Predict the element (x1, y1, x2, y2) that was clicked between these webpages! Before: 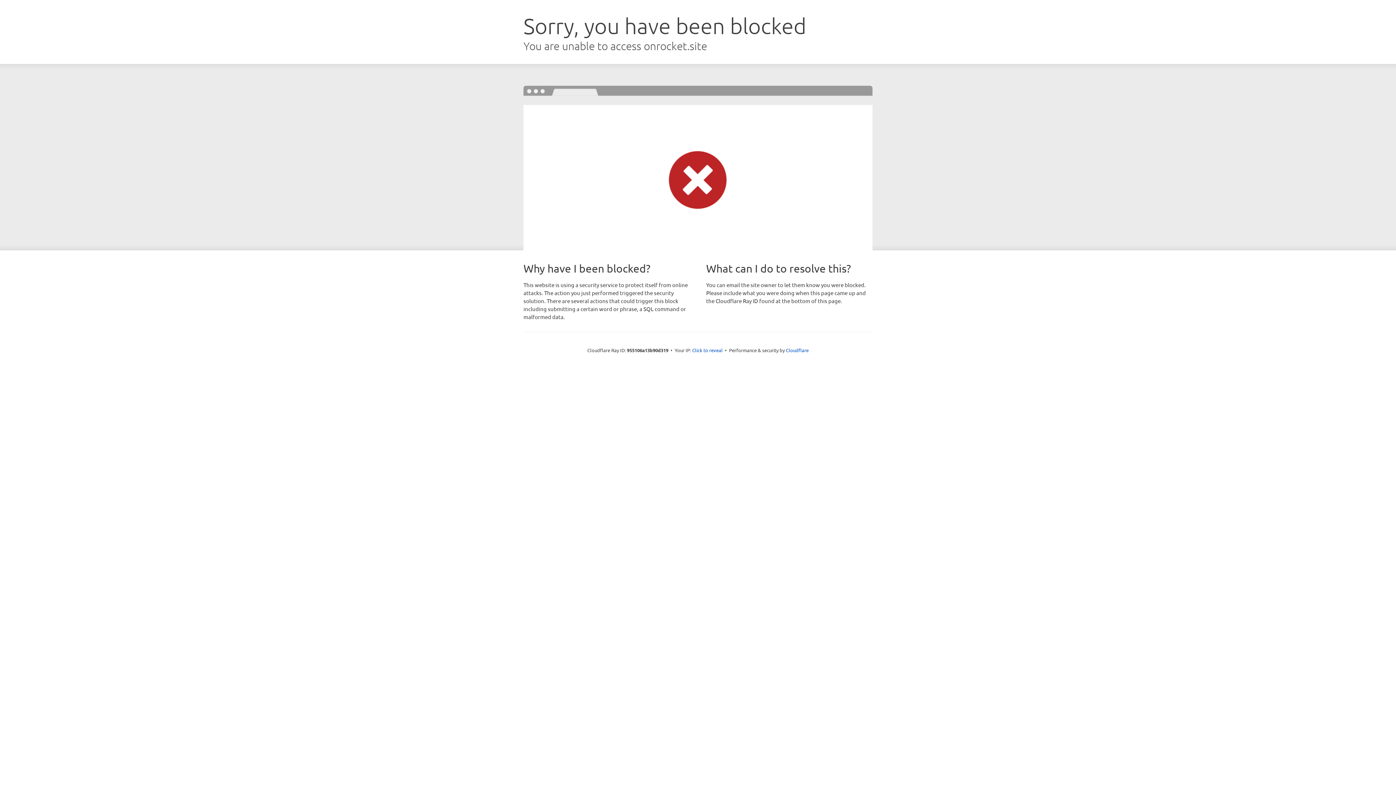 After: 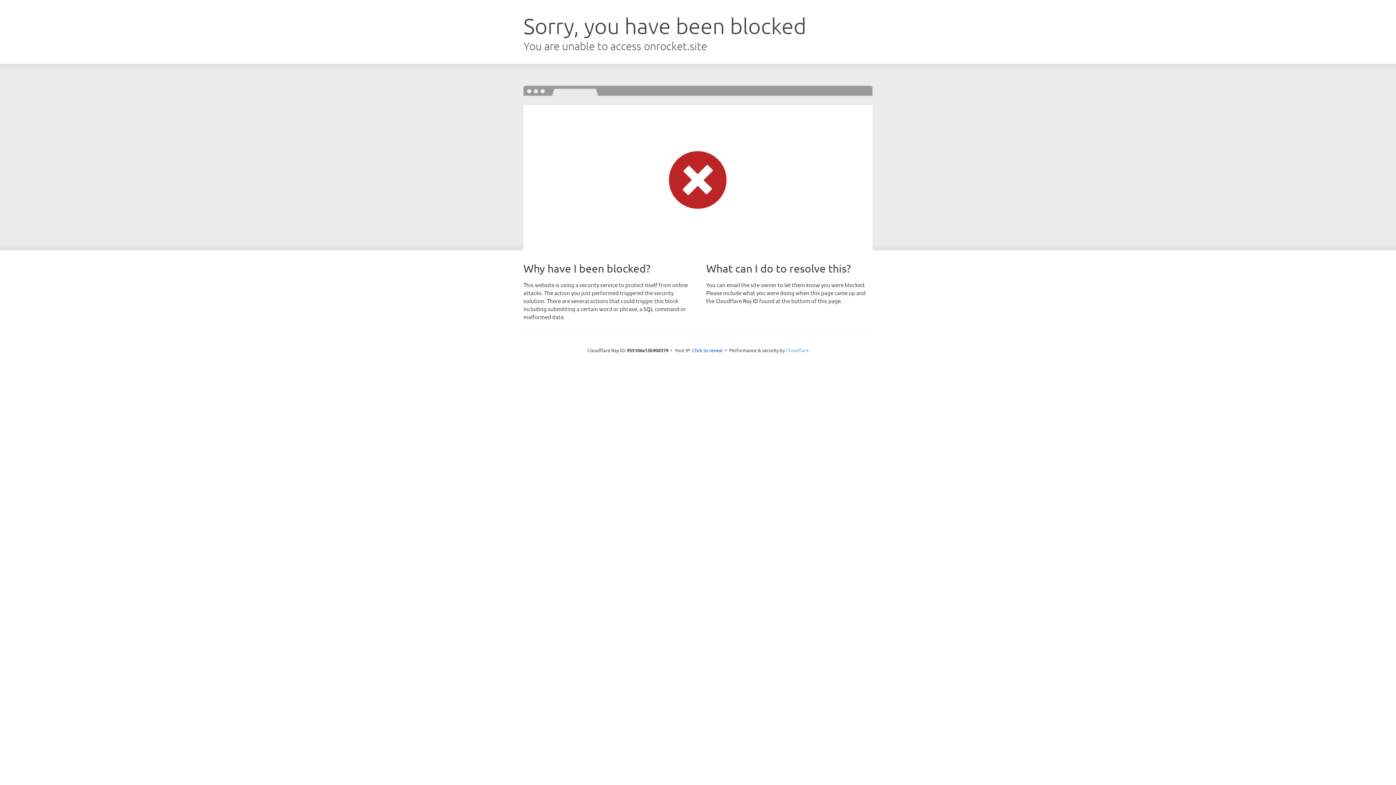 Action: label: Cloudflare bbox: (786, 347, 808, 353)